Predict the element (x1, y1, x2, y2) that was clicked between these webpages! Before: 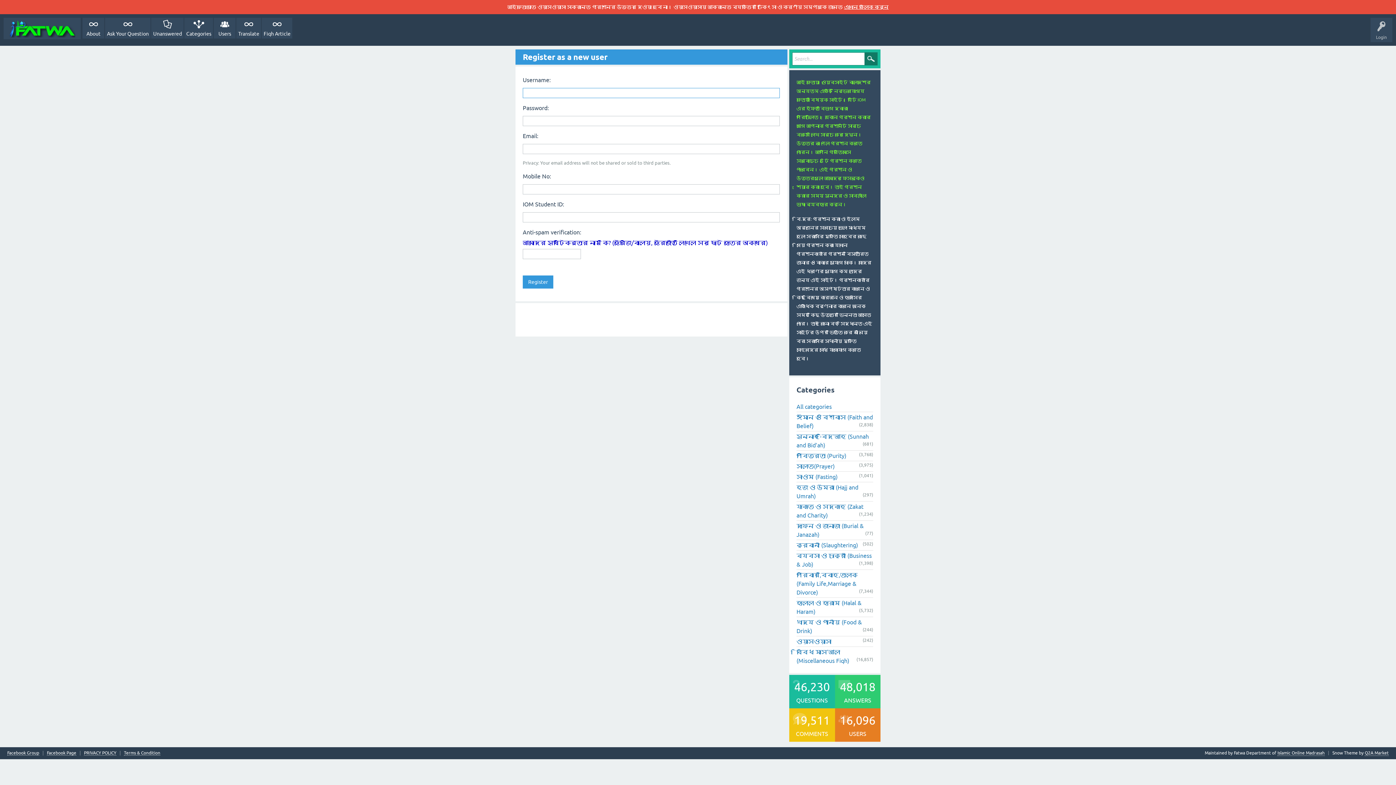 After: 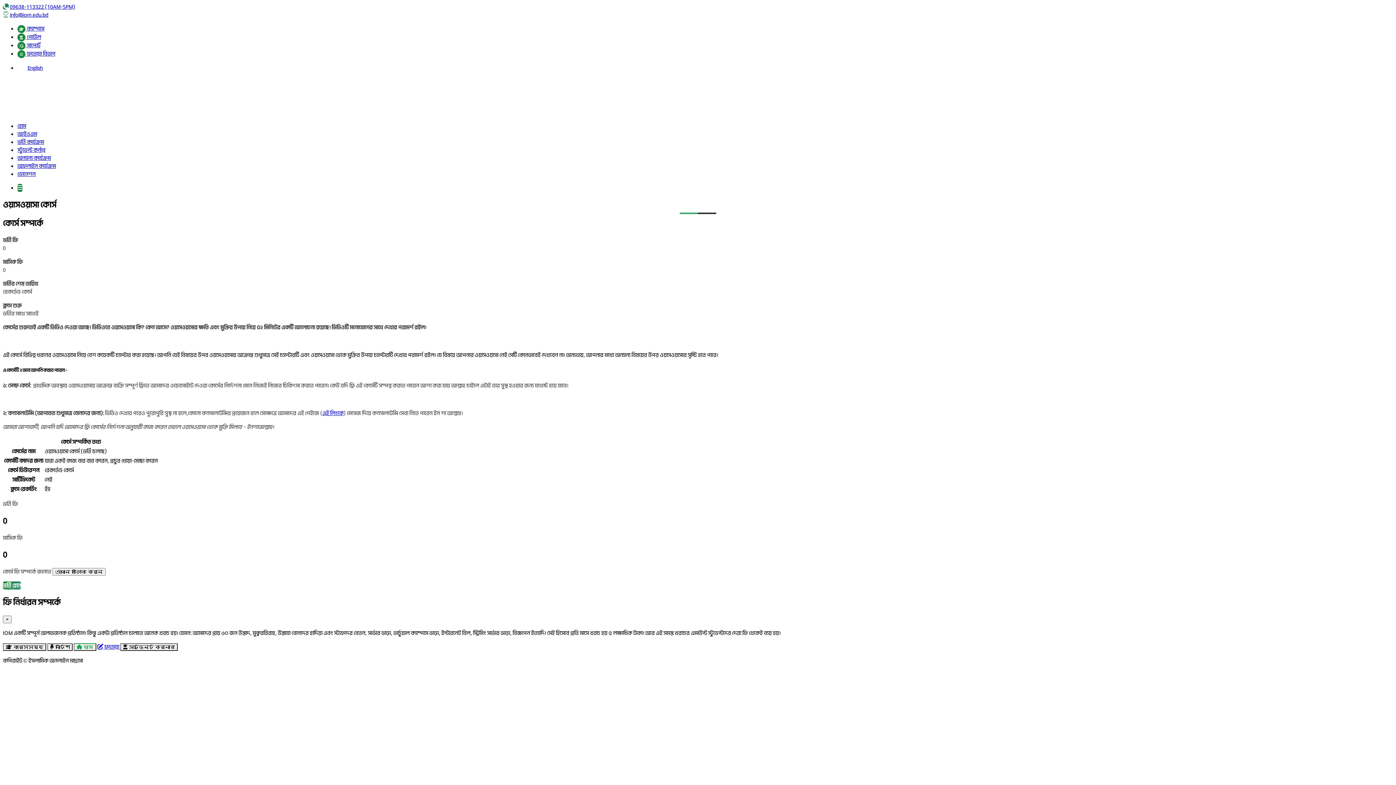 Action: label: এখানে ক্লিক করুন bbox: (844, 4, 888, 9)